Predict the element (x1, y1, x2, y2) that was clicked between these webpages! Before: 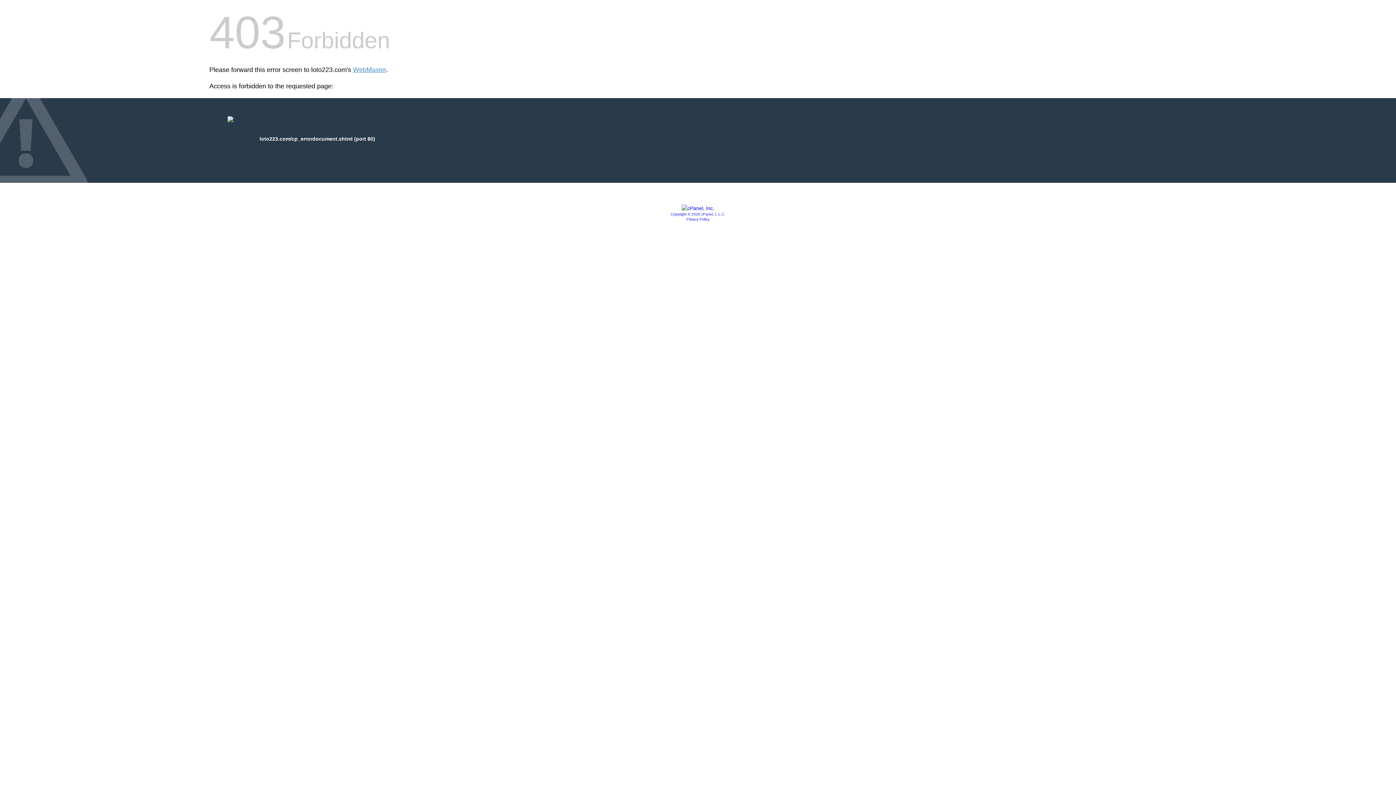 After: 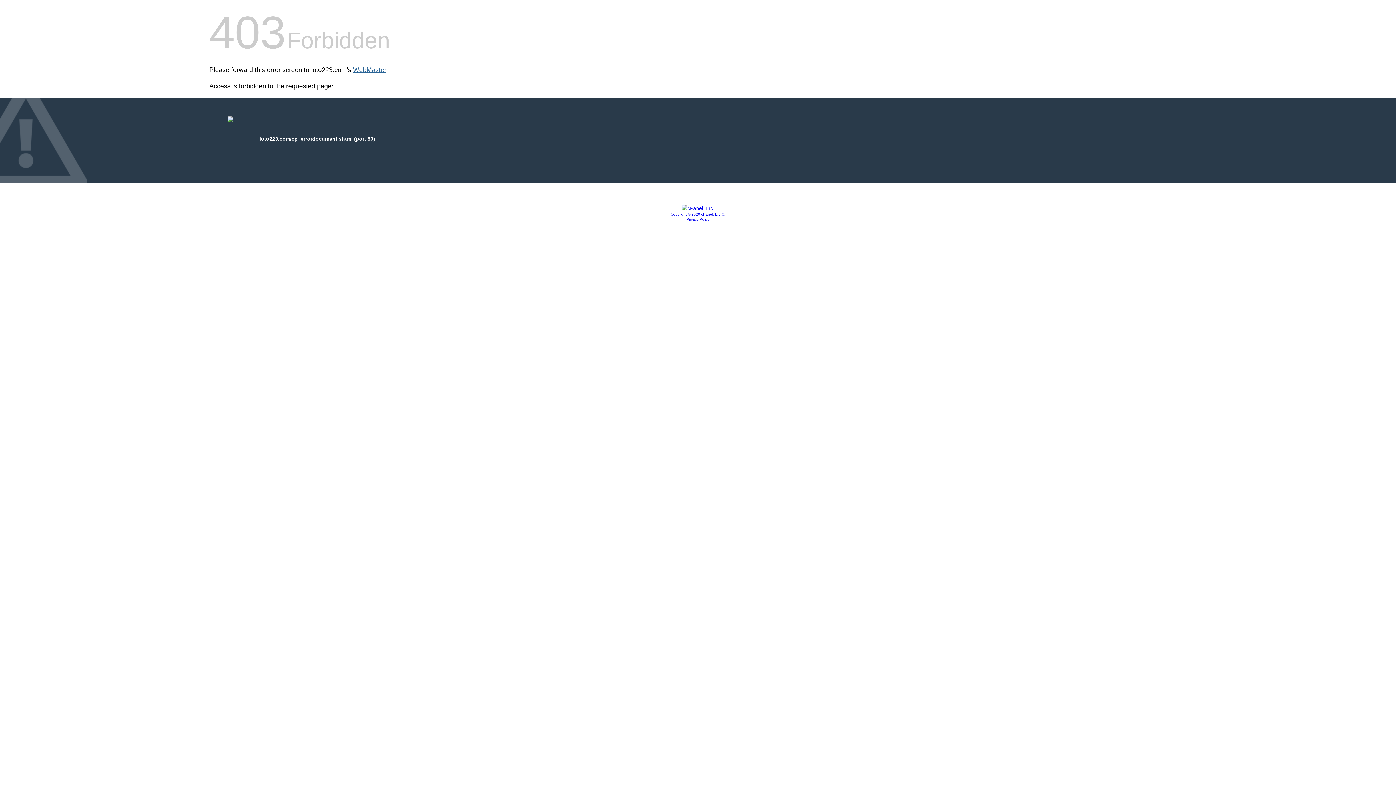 Action: bbox: (353, 66, 386, 73) label: WebMaster